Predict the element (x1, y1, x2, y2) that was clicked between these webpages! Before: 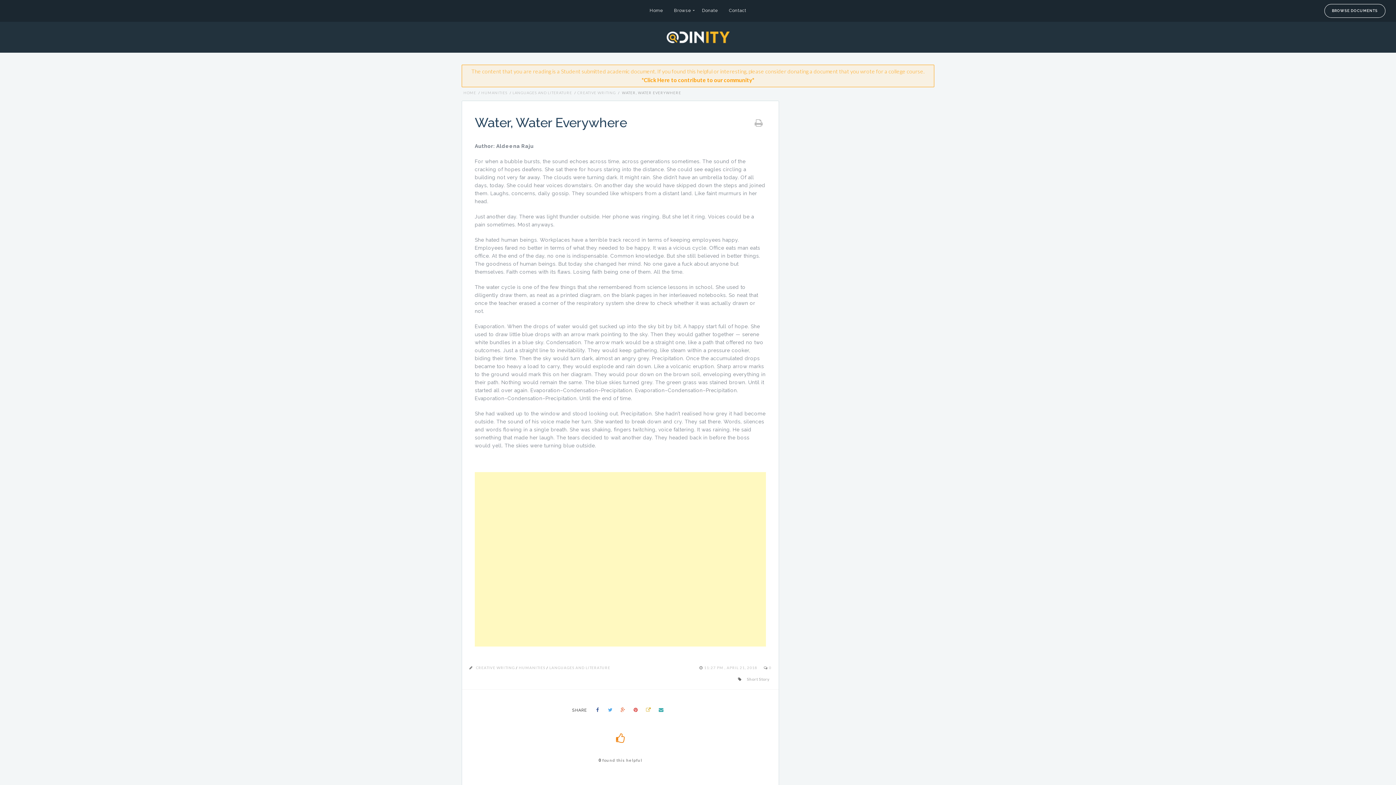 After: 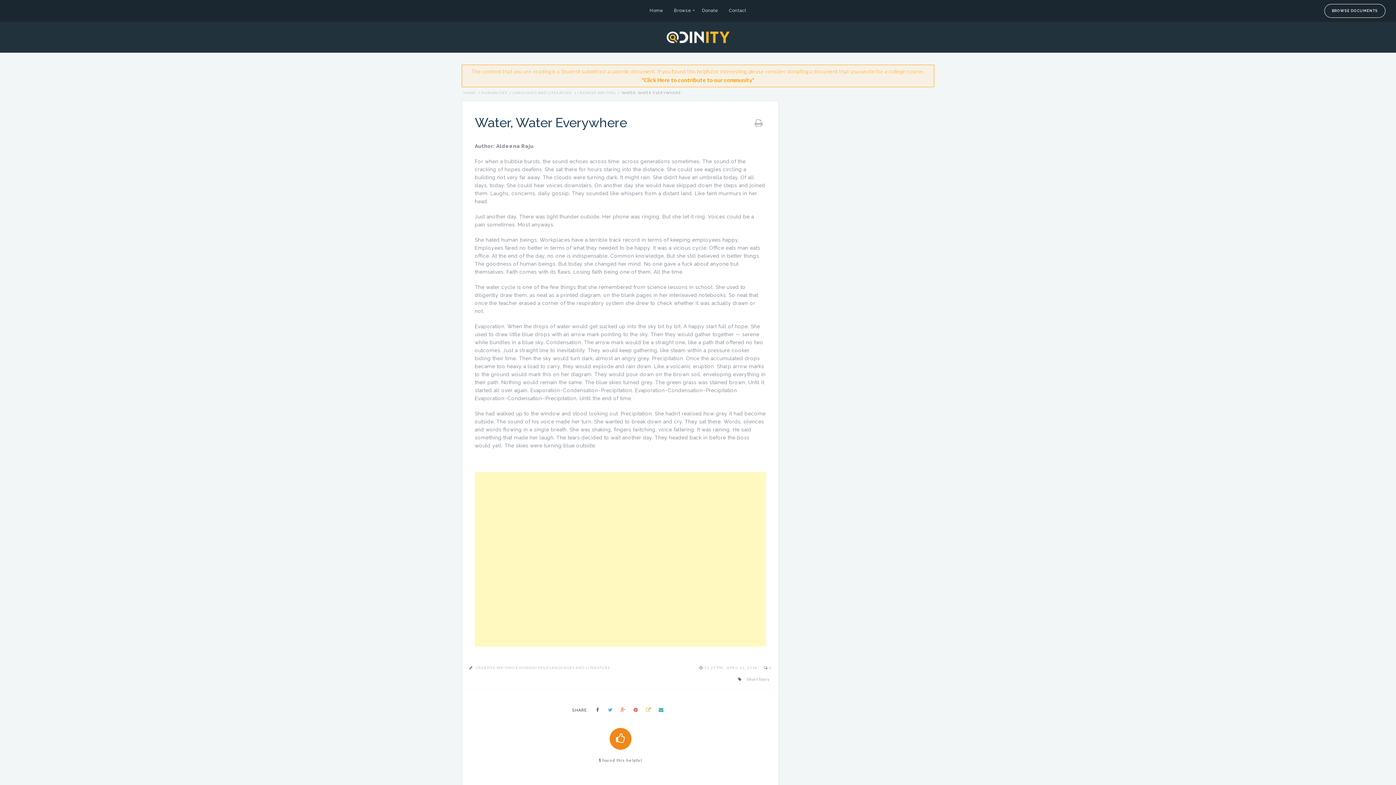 Action: bbox: (609, 737, 631, 743)